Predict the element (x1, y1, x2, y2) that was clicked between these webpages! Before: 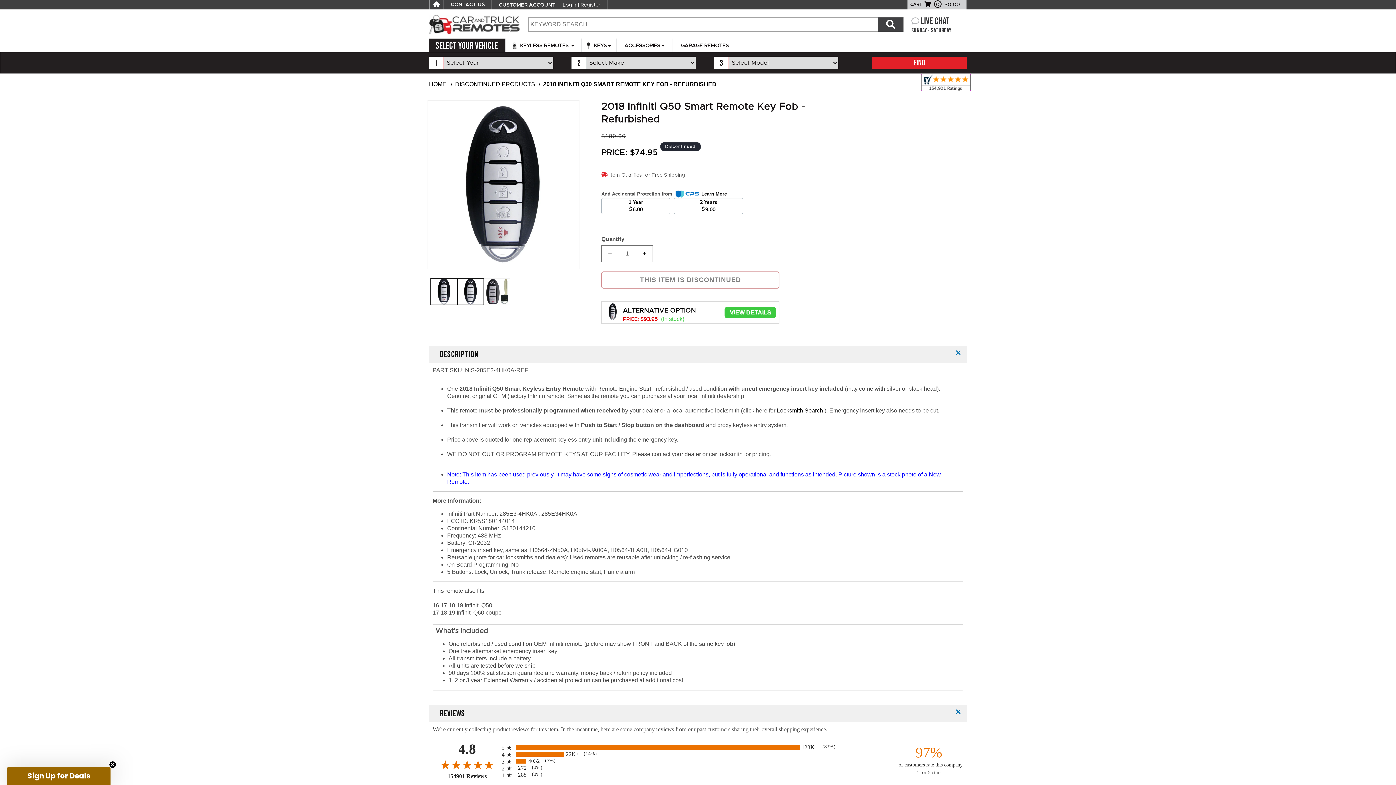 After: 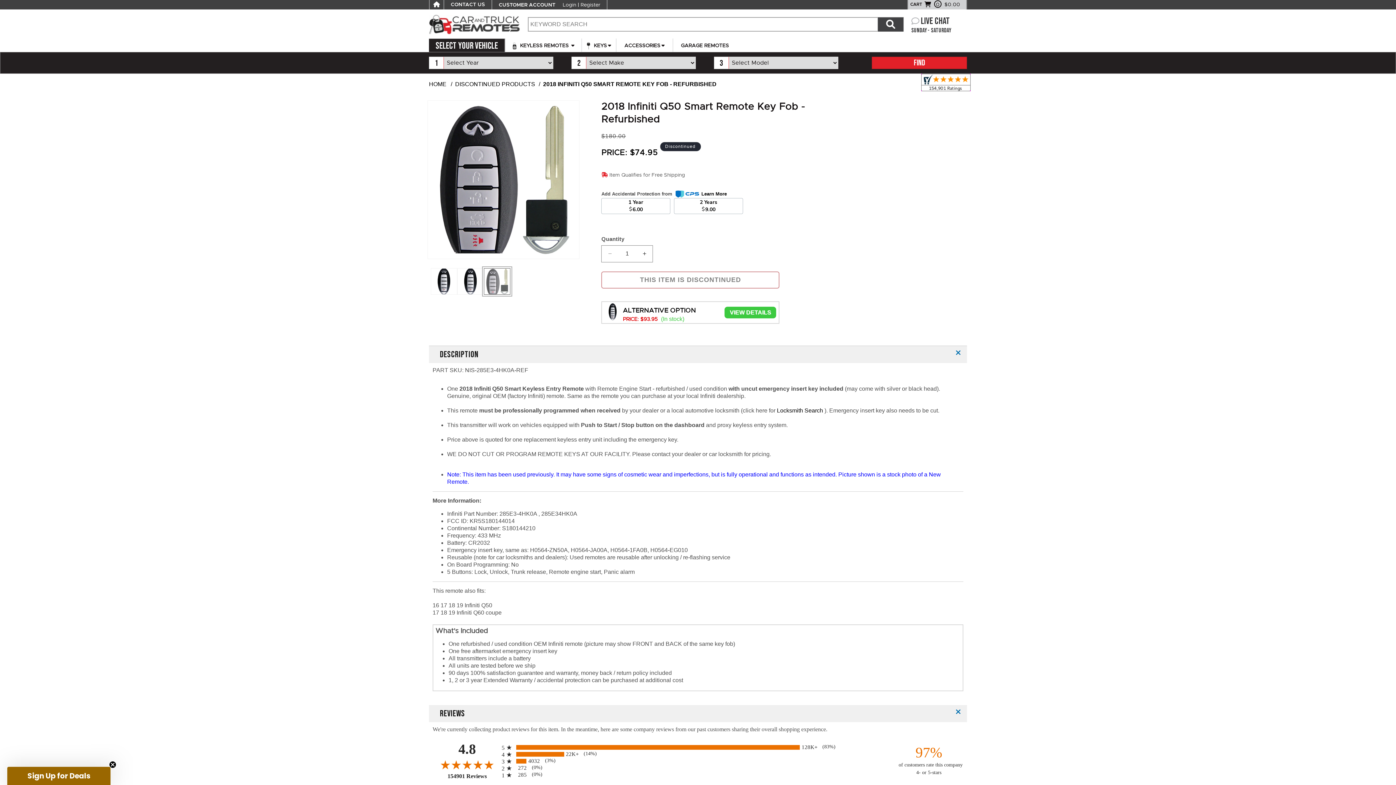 Action: label: Load image 3 in gallery view bbox: (483, 278, 510, 304)